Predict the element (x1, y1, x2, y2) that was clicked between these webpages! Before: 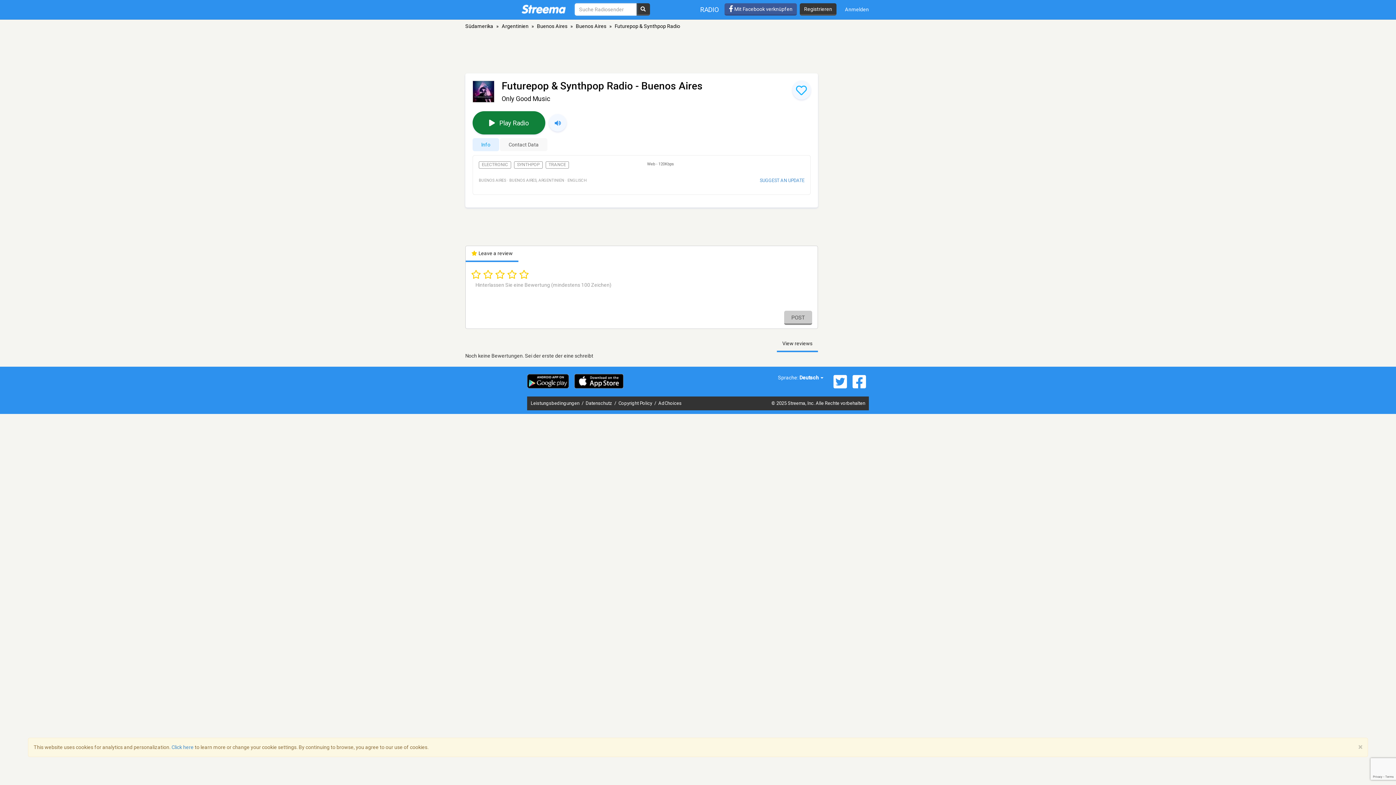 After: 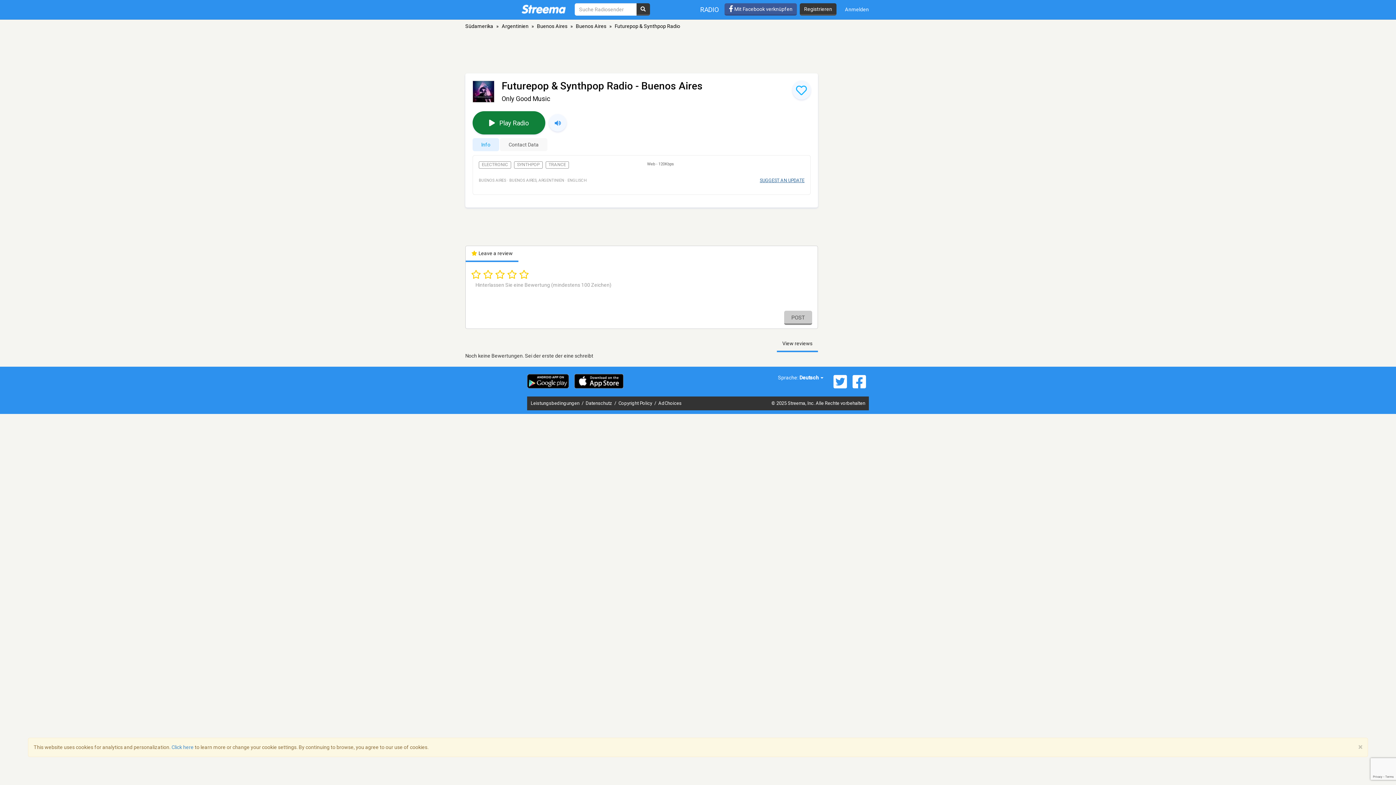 Action: label: SUGGEST AN UPDATE bbox: (759, 177, 804, 183)